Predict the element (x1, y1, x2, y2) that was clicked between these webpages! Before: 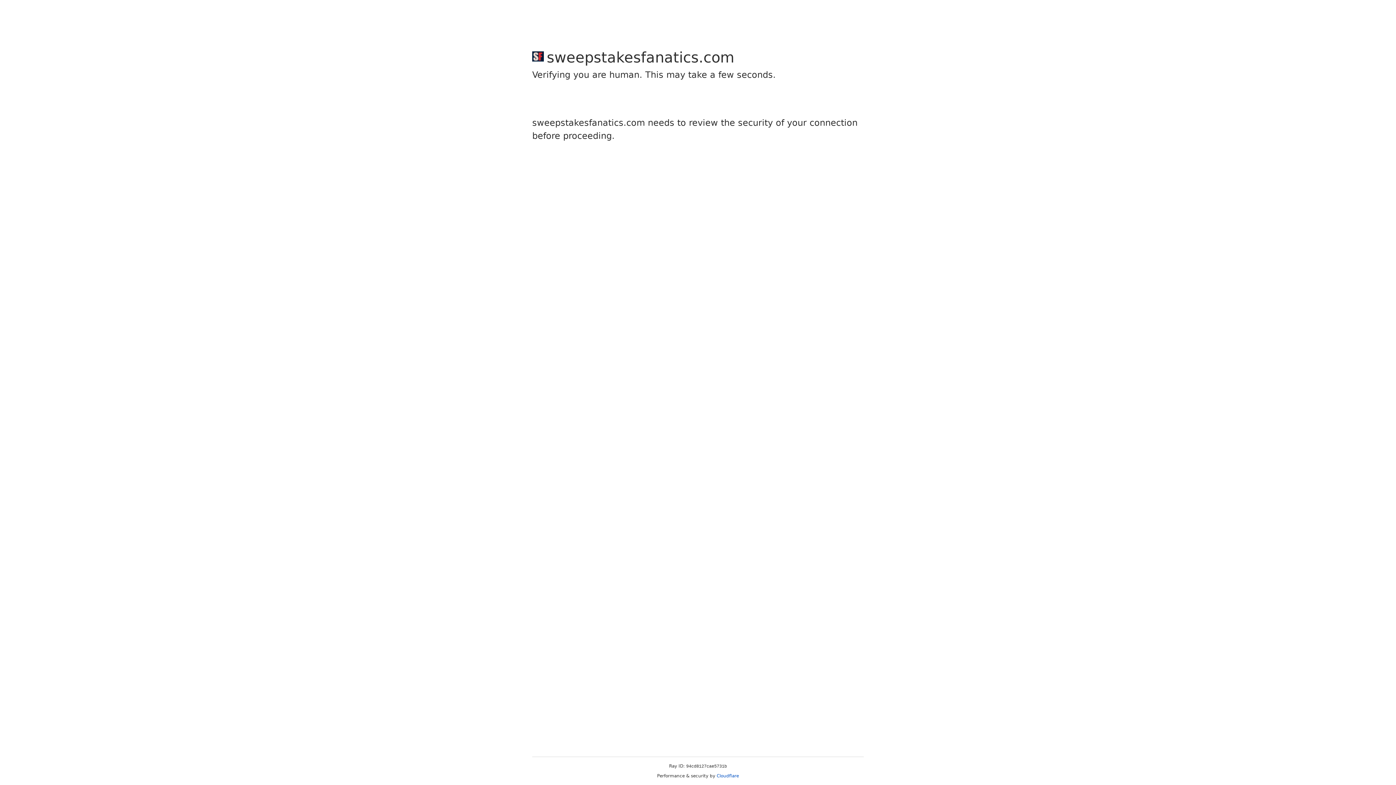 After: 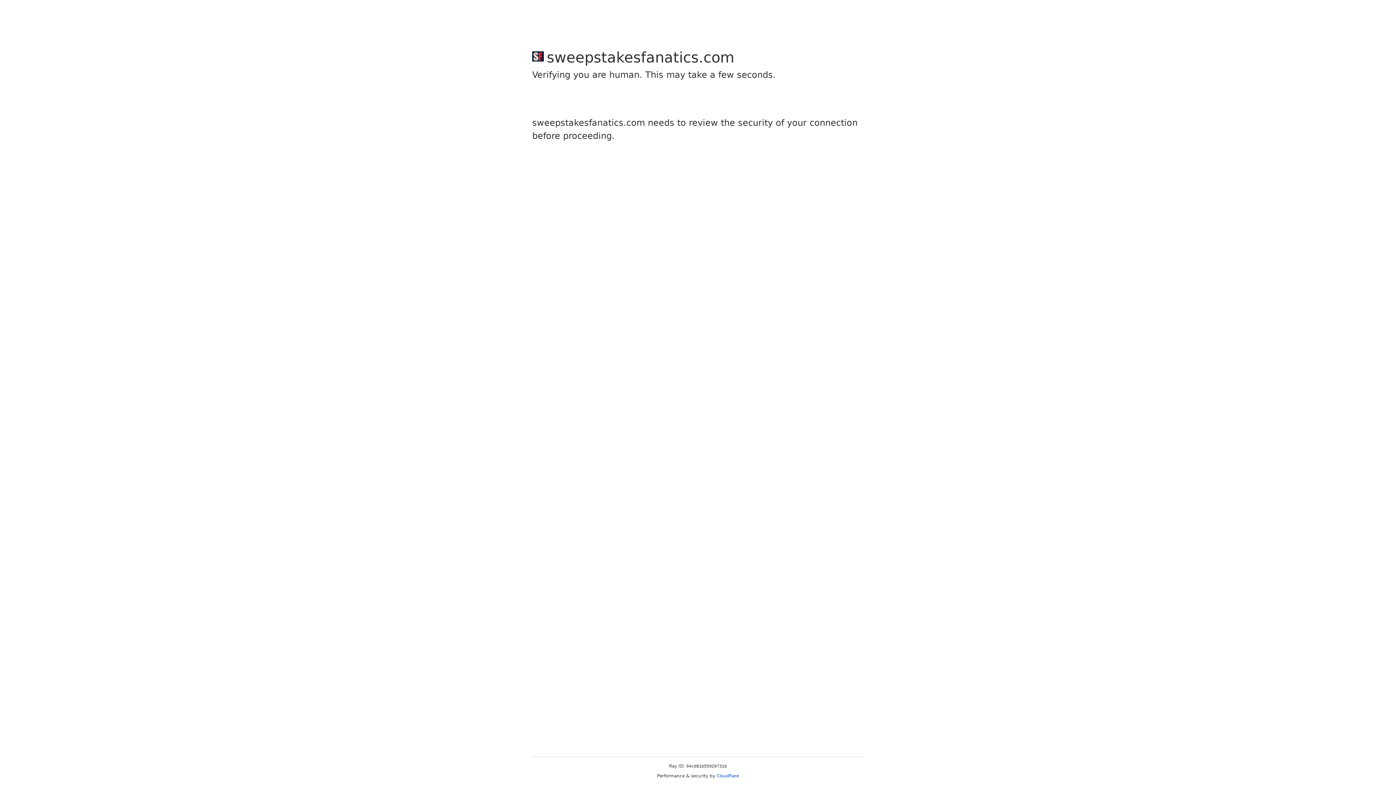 Action: bbox: (716, 773, 739, 778) label: Cloudflare